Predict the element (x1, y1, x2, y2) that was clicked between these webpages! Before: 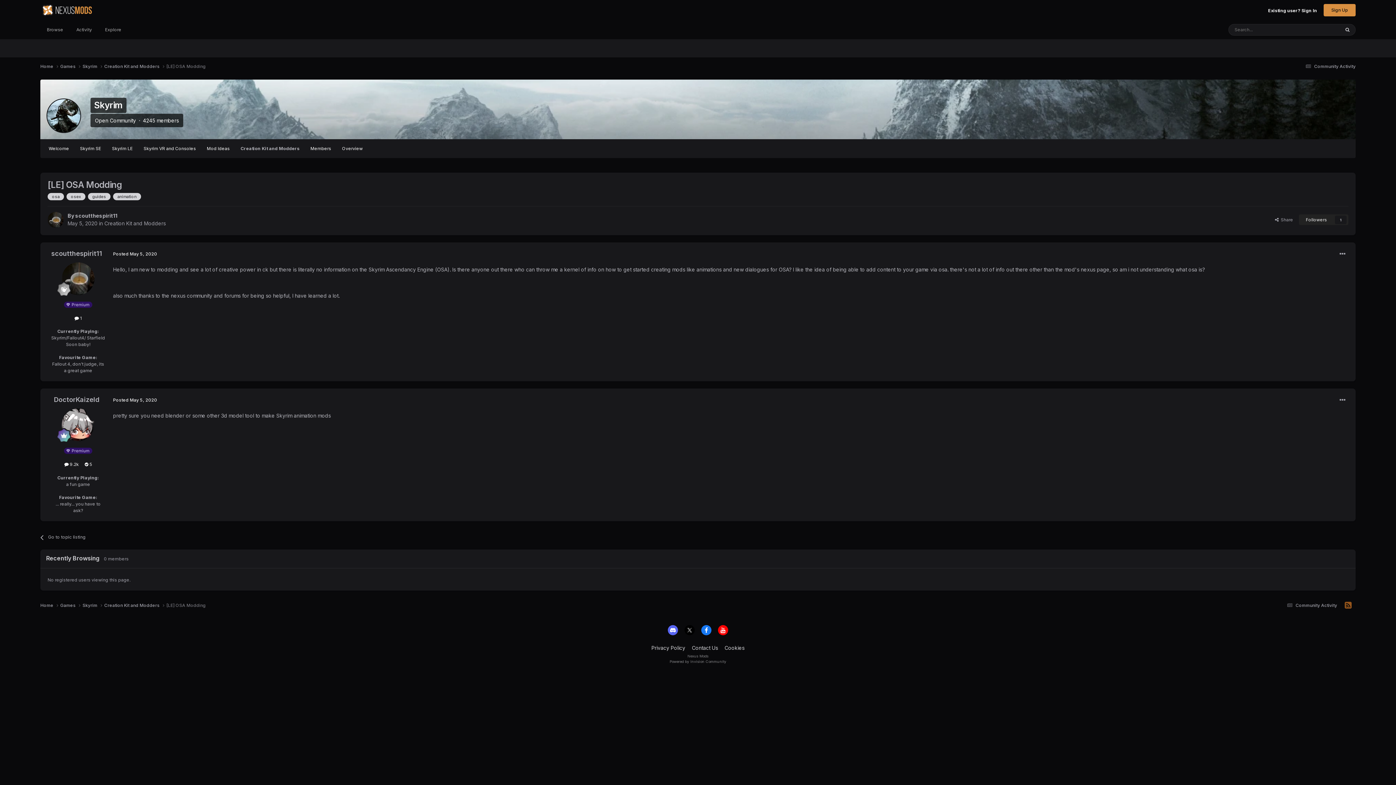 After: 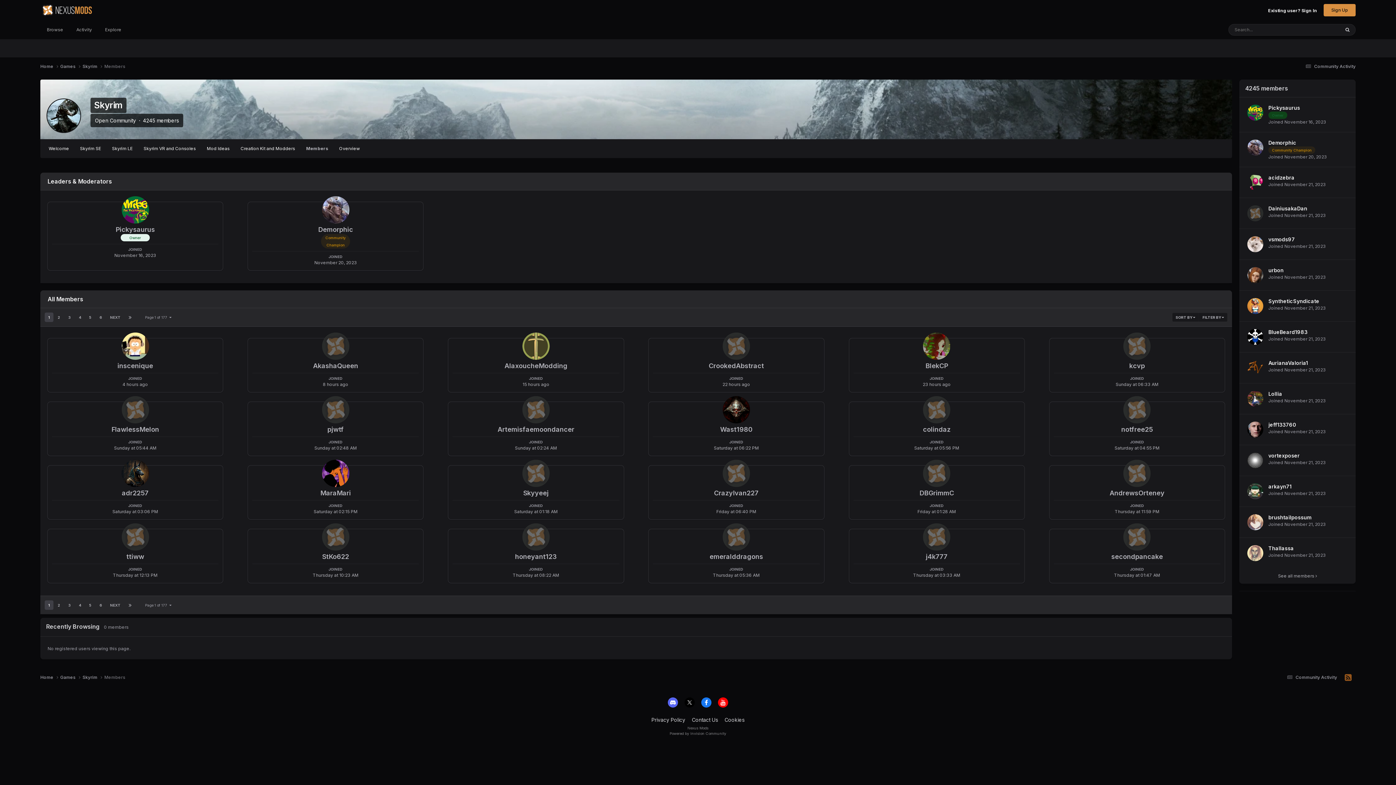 Action: bbox: (305, 142, 336, 155) label: Members